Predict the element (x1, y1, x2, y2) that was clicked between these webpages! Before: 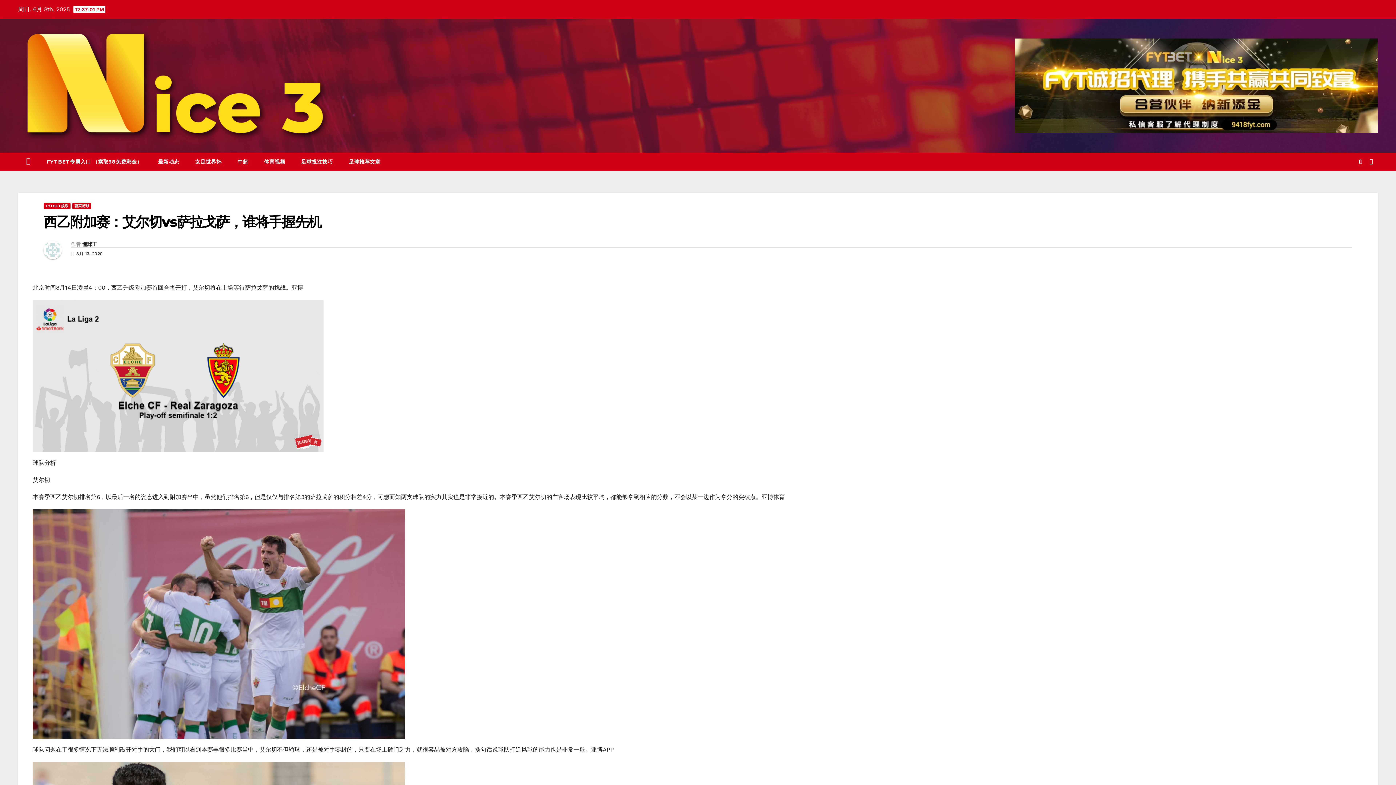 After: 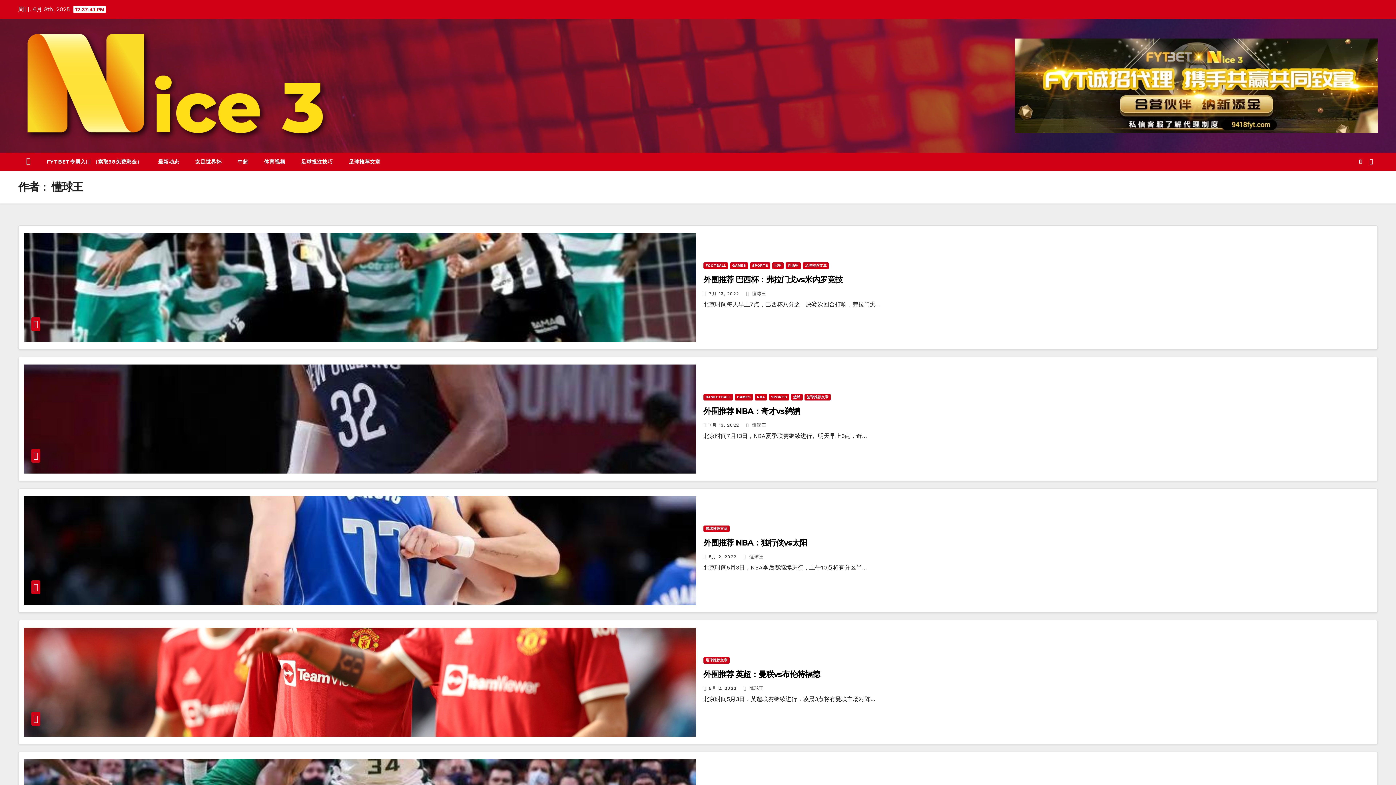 Action: label: 懂球王 bbox: (82, 241, 96, 247)